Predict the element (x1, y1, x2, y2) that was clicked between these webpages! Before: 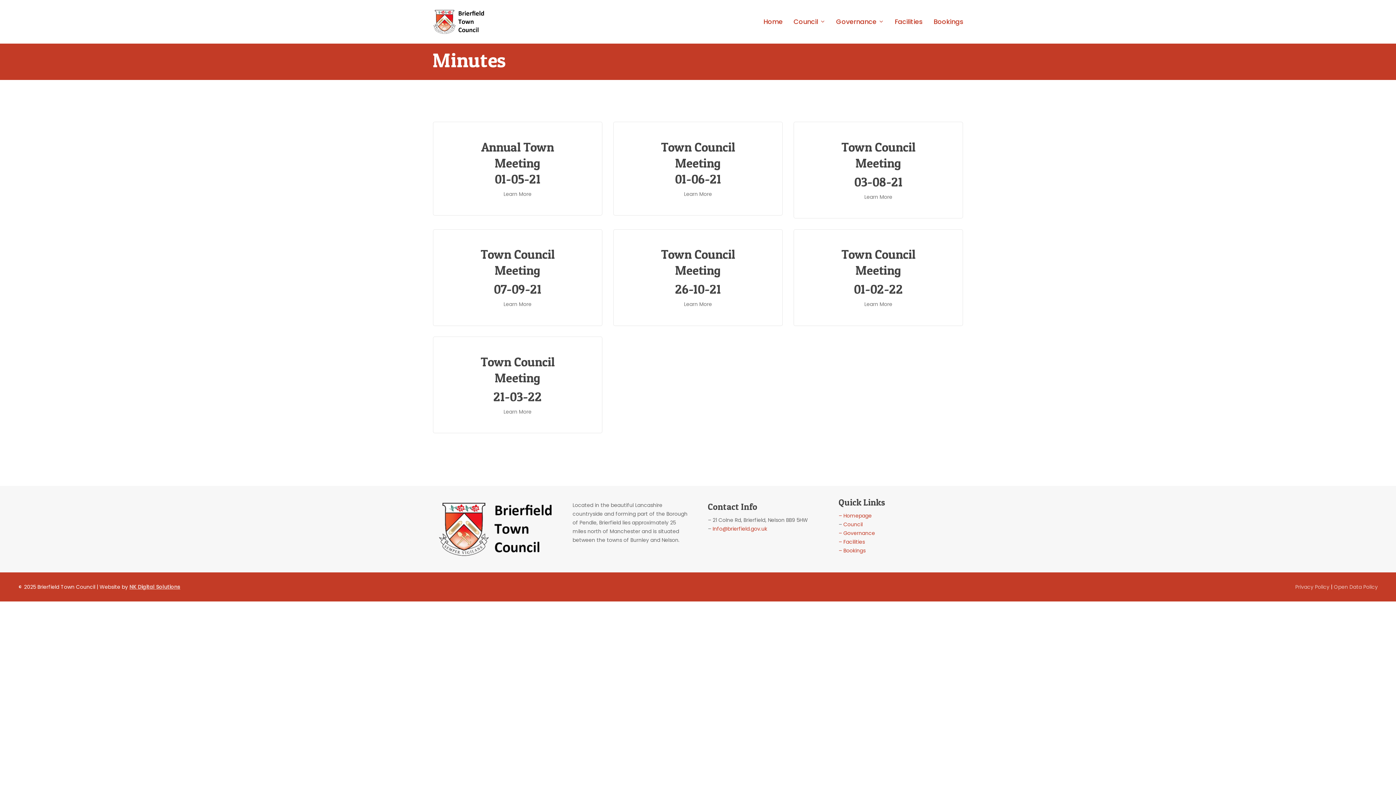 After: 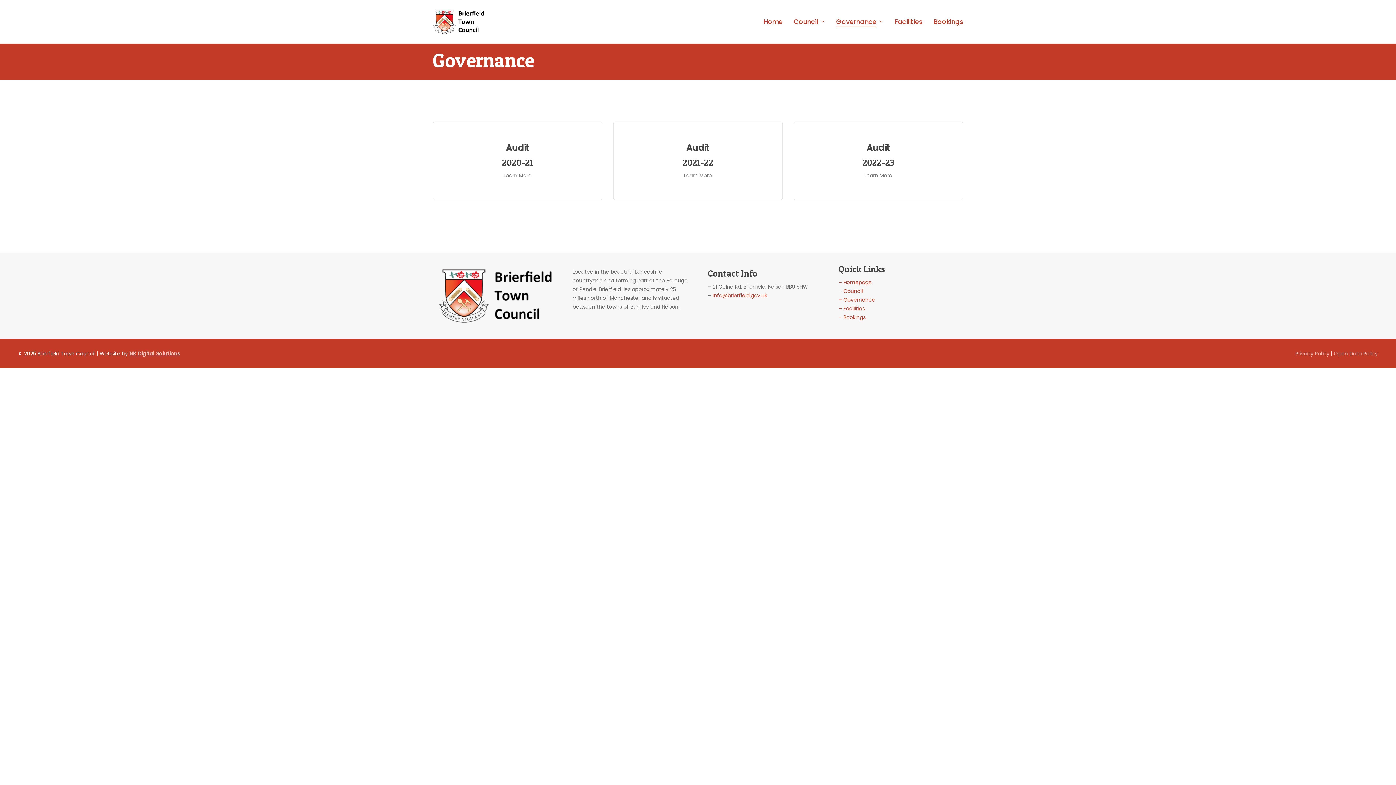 Action: label: – Governance bbox: (838, 529, 875, 537)